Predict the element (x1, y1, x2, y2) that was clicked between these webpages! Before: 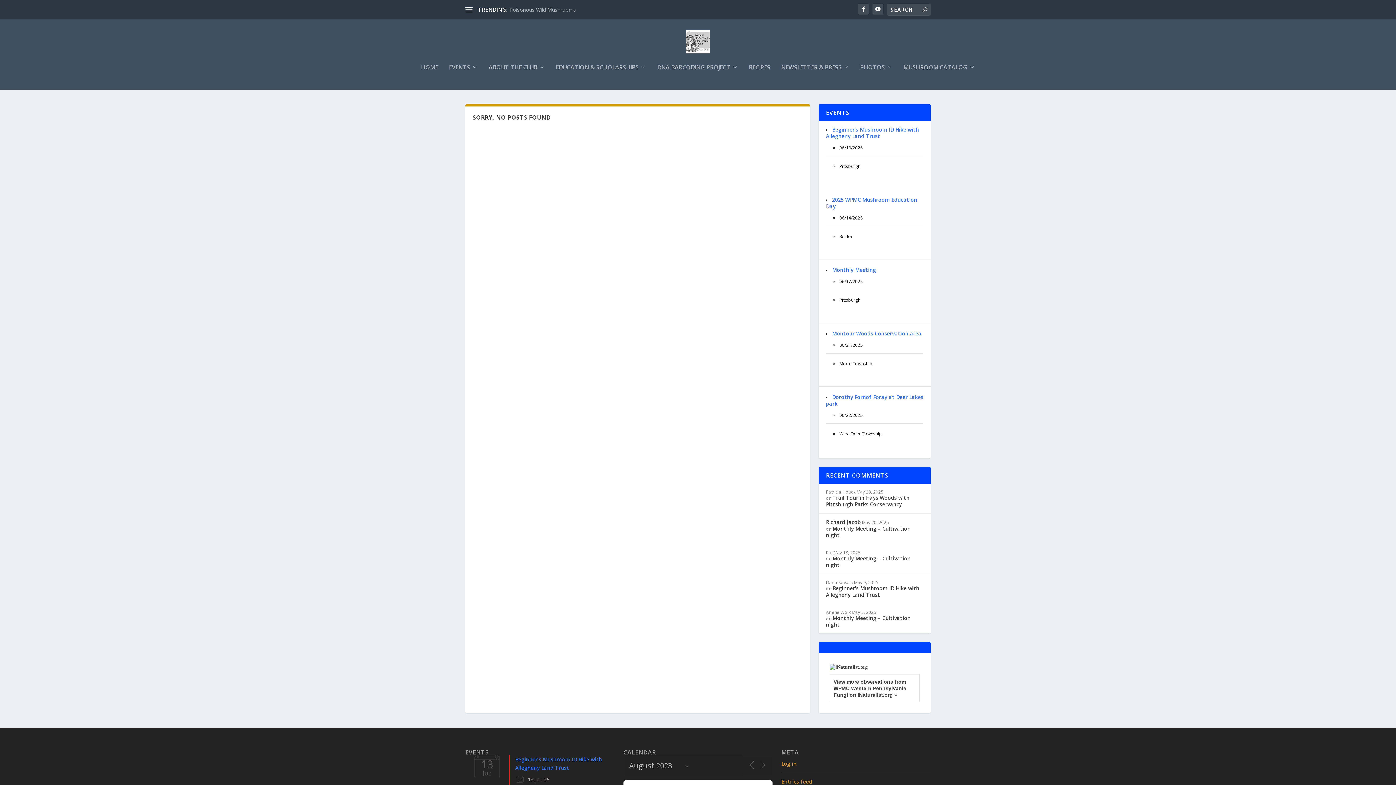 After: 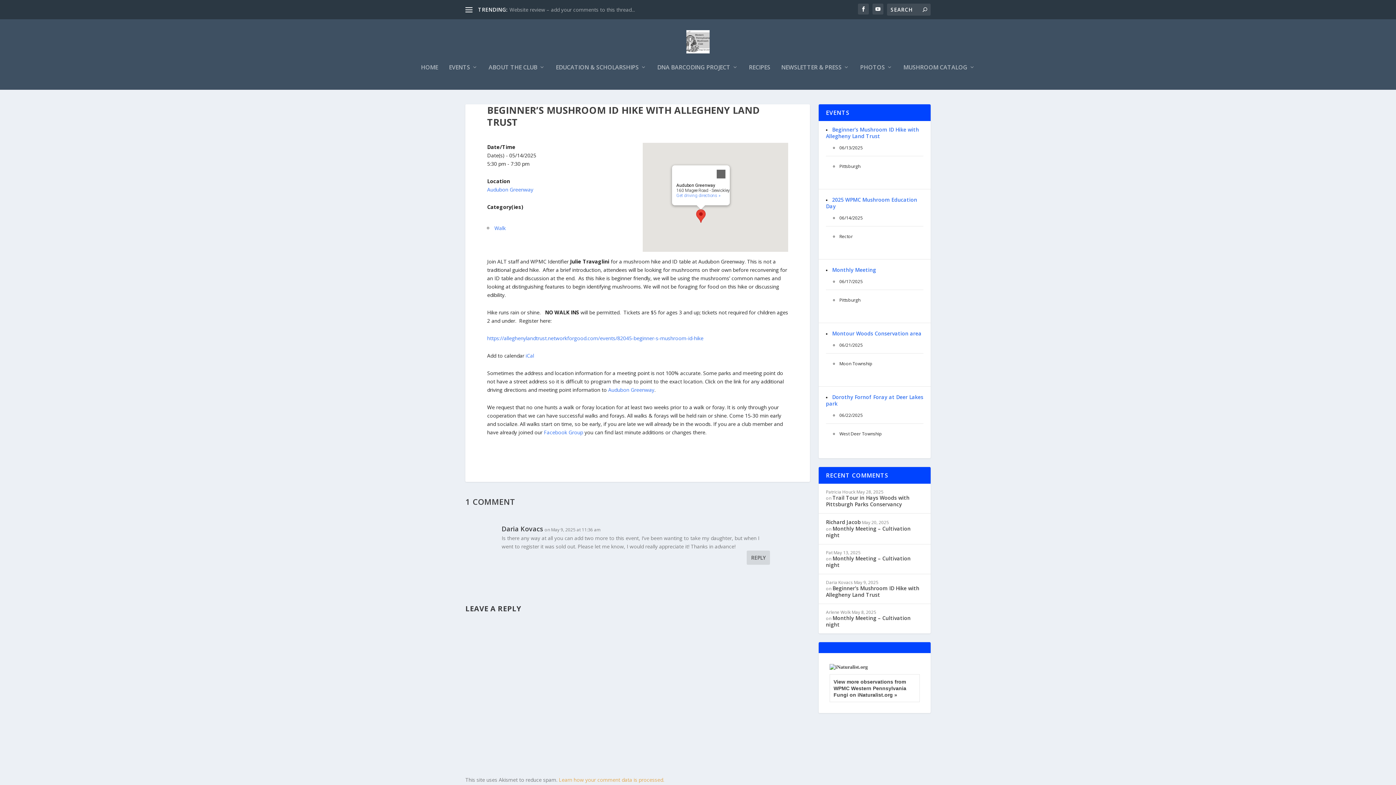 Action: label: Beginner’s Mushroom ID Hike with Allegheny Land Trust  bbox: (826, 585, 919, 598)